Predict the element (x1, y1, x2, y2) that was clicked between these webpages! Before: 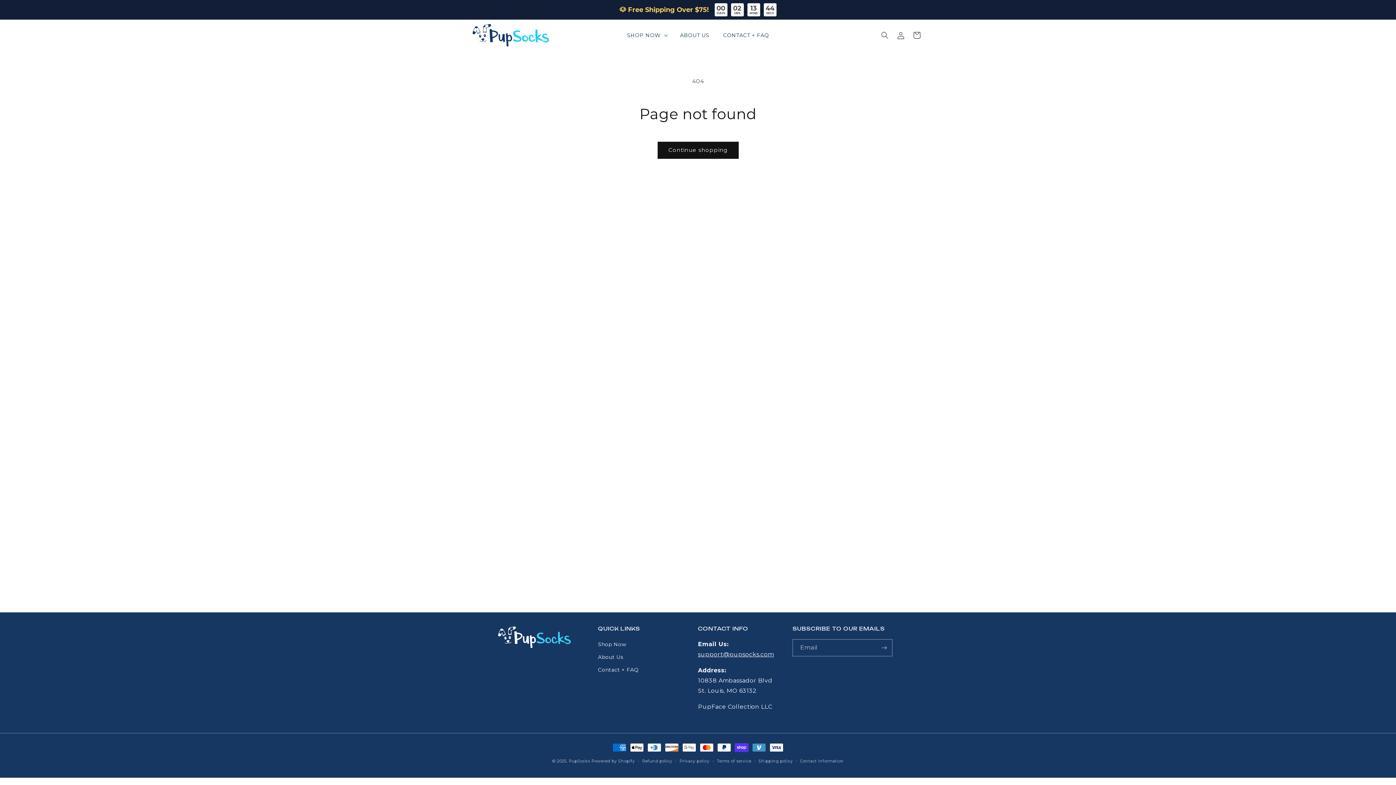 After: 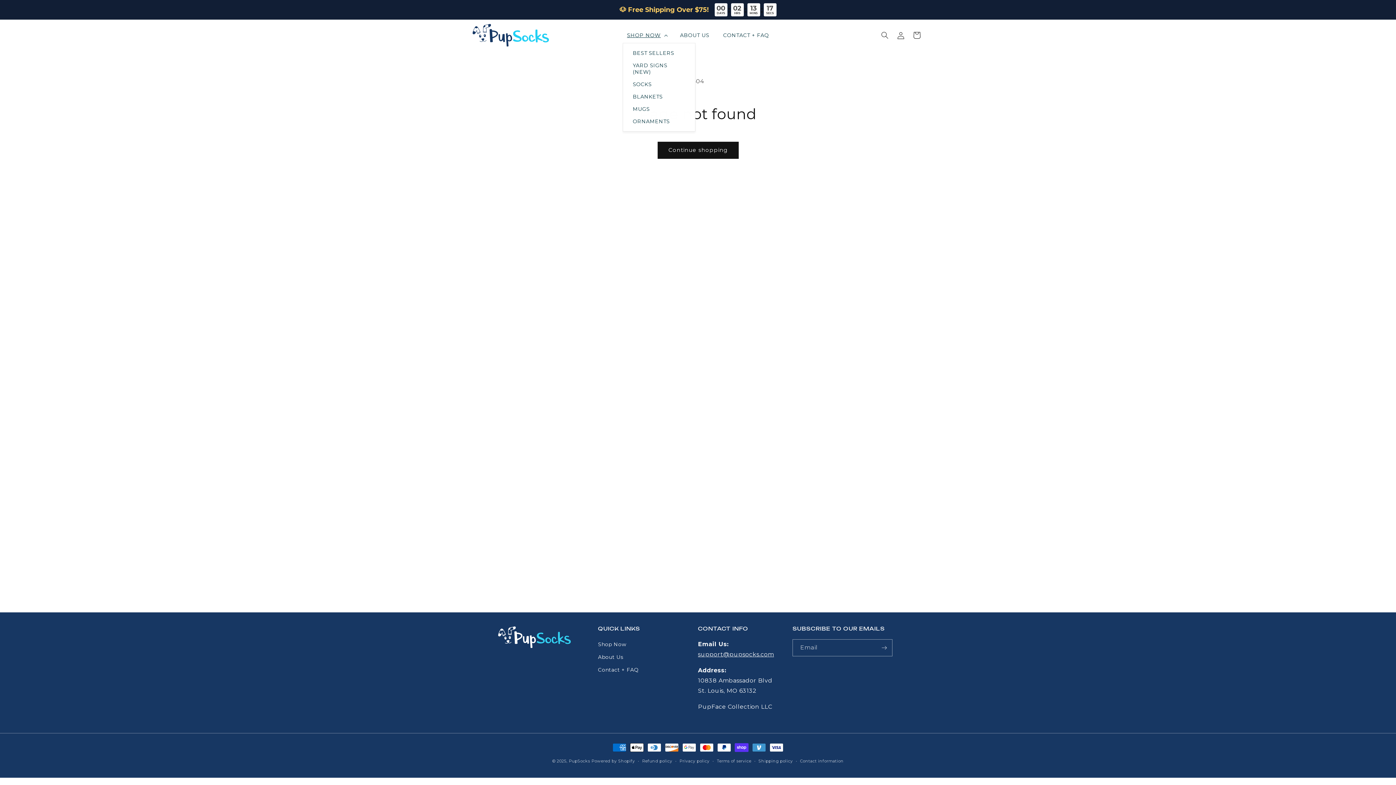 Action: bbox: (622, 27, 670, 42) label: SHOP NOW